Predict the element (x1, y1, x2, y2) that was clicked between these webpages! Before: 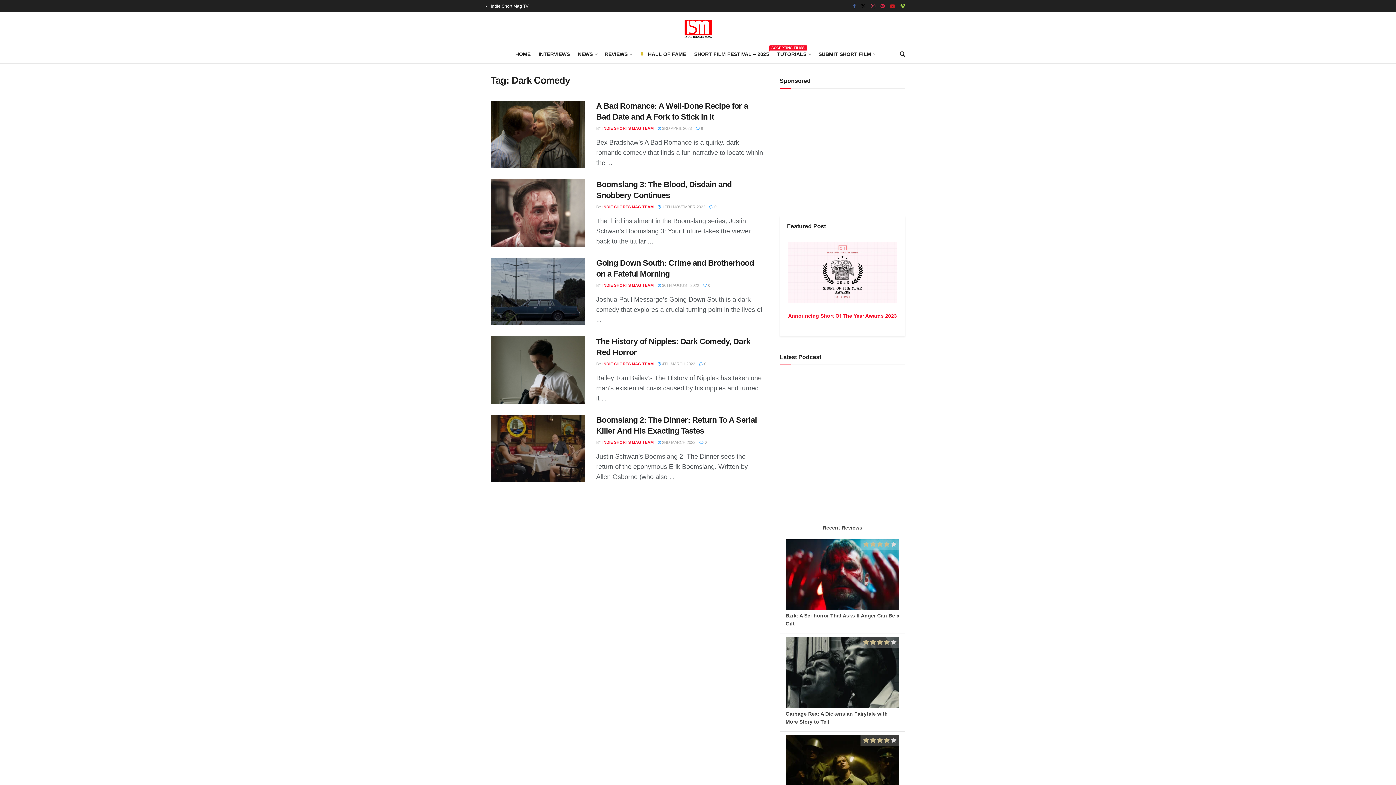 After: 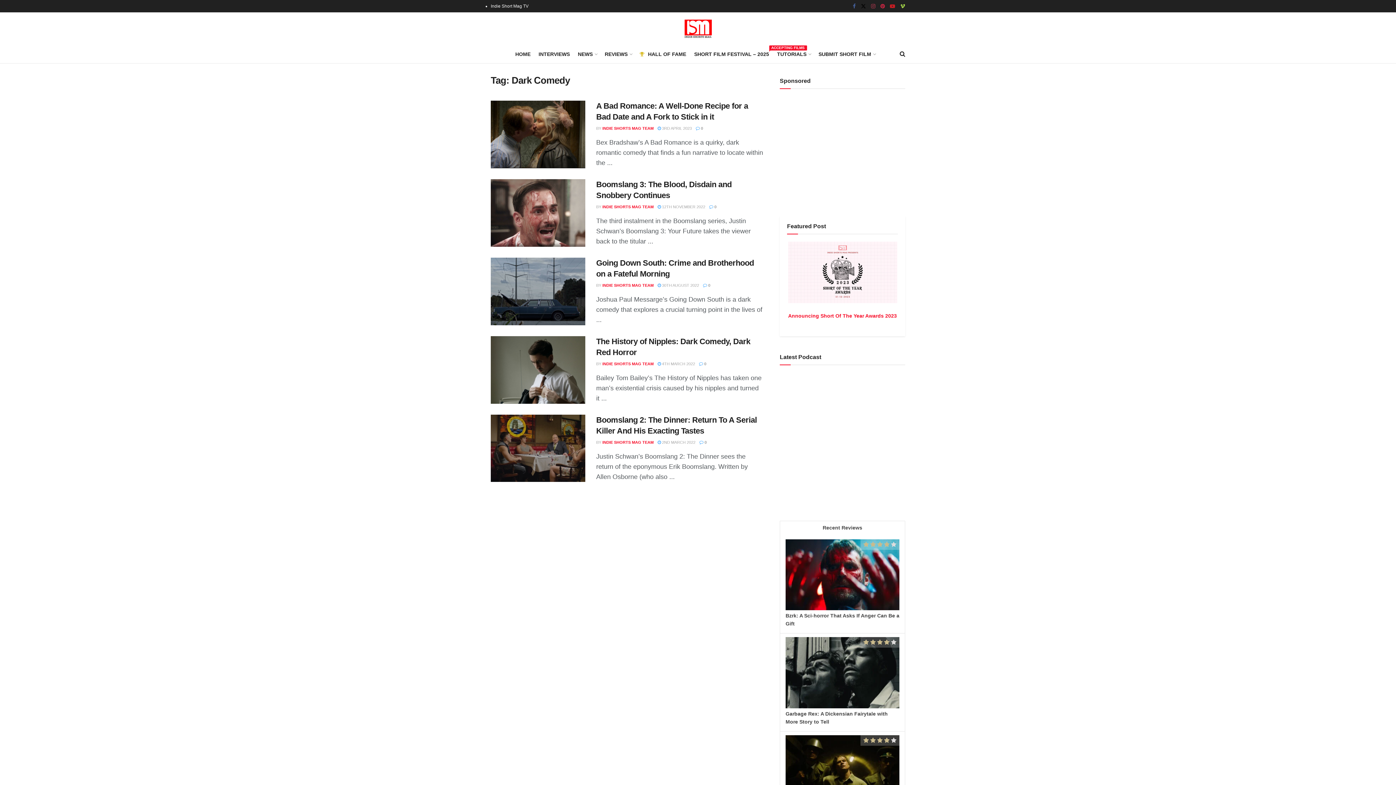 Action: bbox: (871, 0, 875, 12)